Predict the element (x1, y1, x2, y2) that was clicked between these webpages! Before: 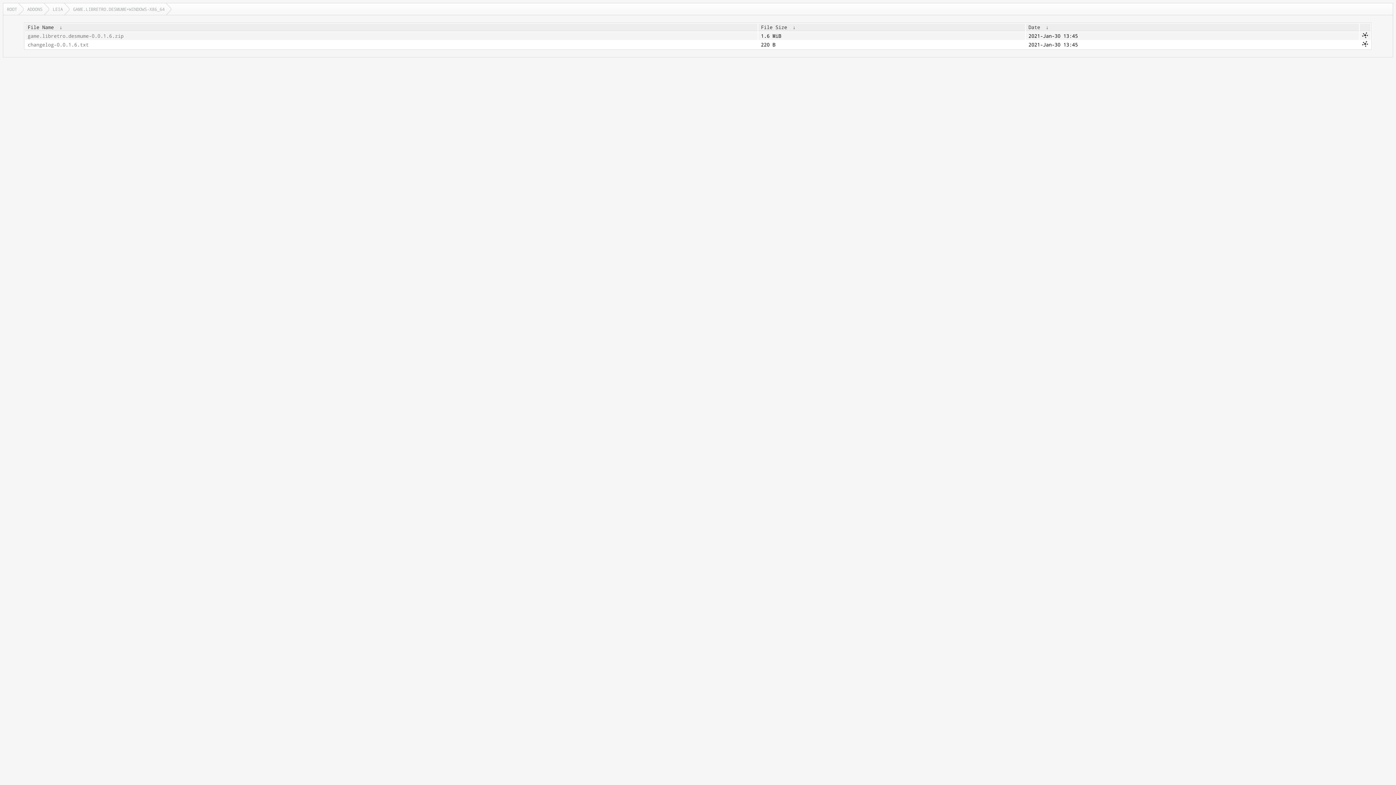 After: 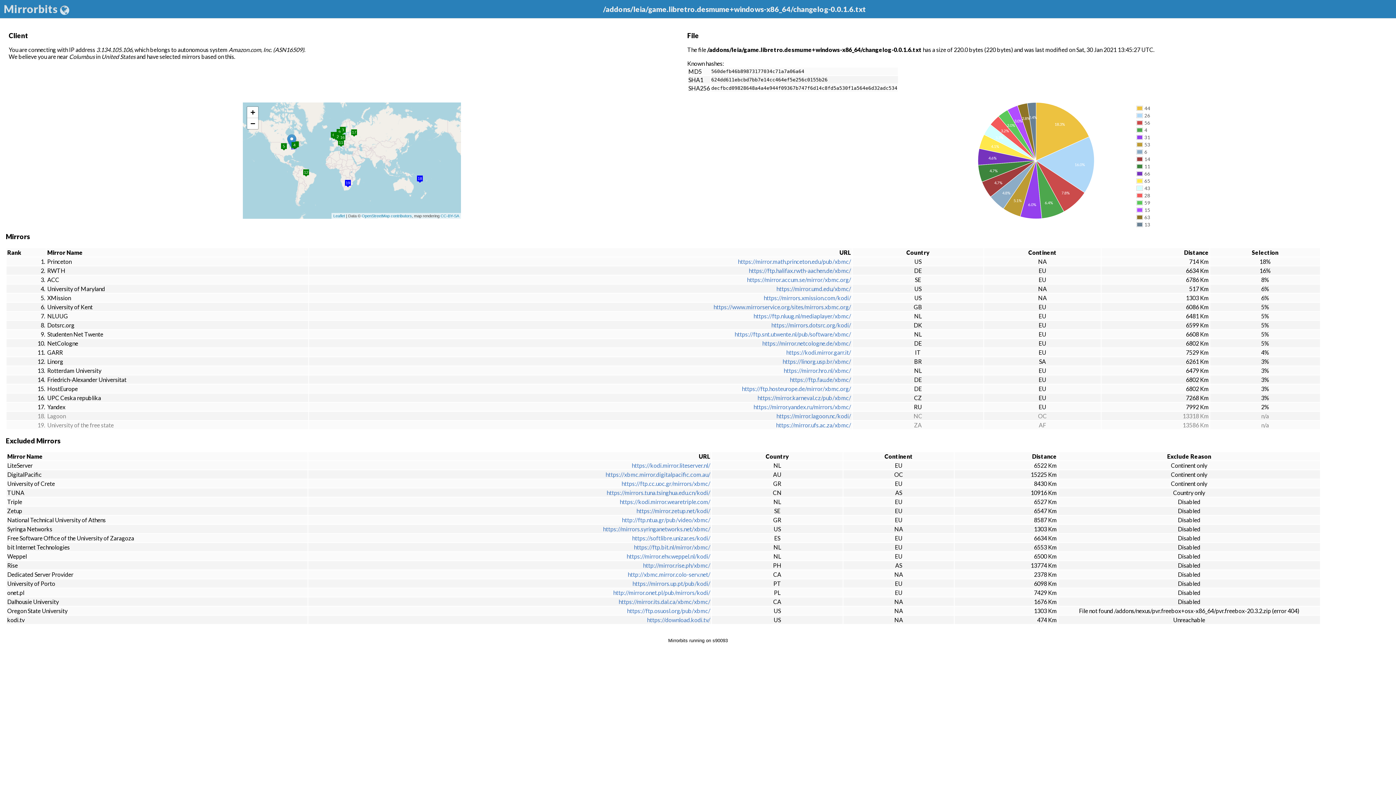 Action: bbox: (1362, 41, 1368, 48)